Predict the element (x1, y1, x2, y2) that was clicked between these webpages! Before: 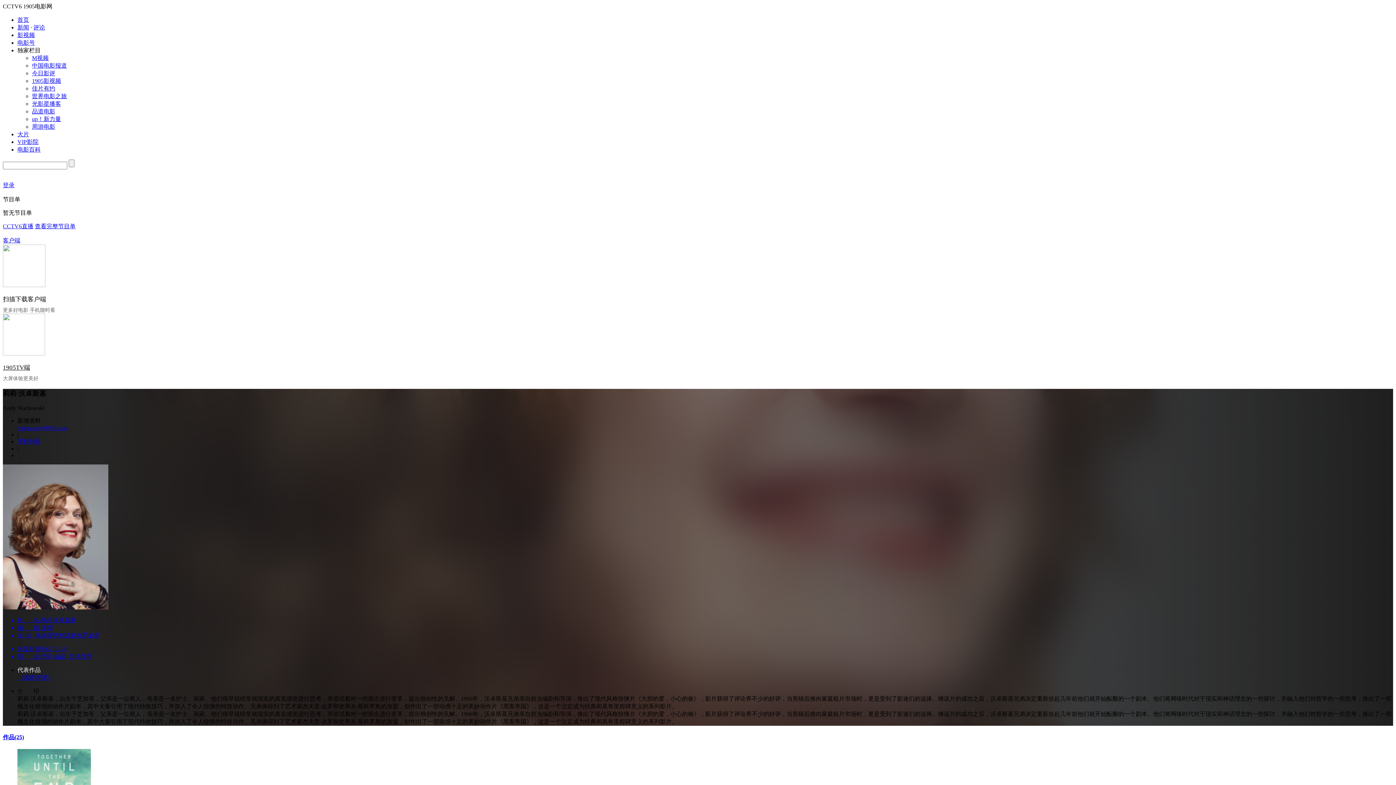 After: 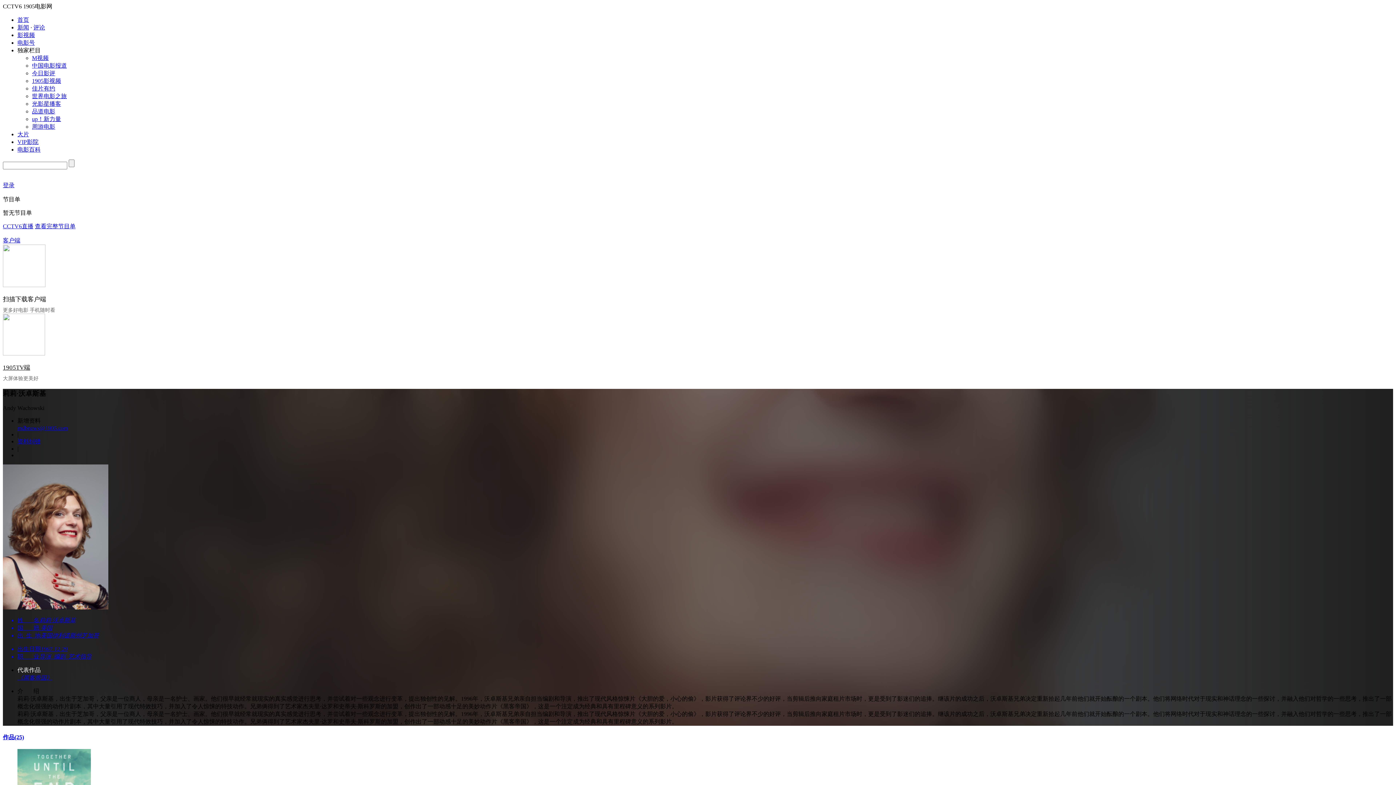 Action: label: 佳片有约 bbox: (32, 85, 55, 91)